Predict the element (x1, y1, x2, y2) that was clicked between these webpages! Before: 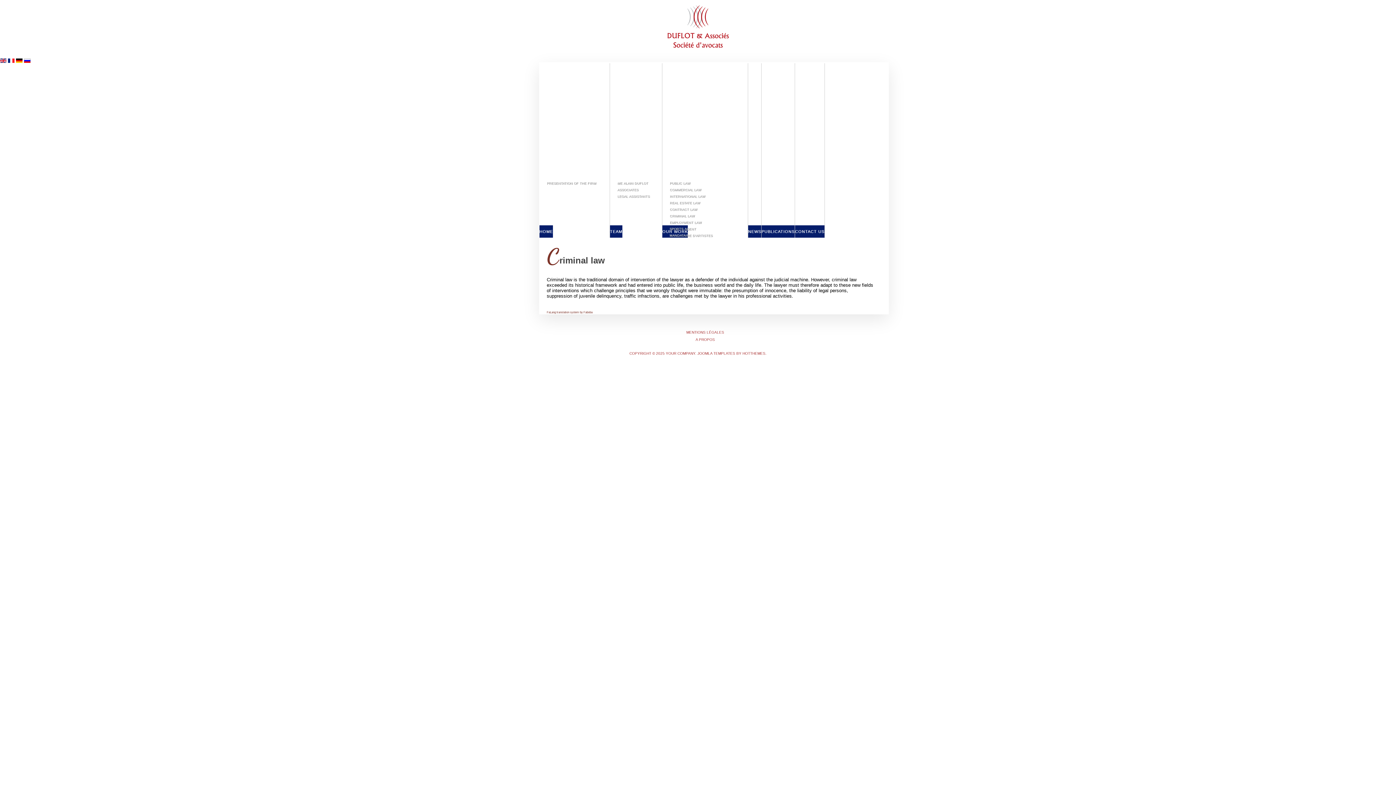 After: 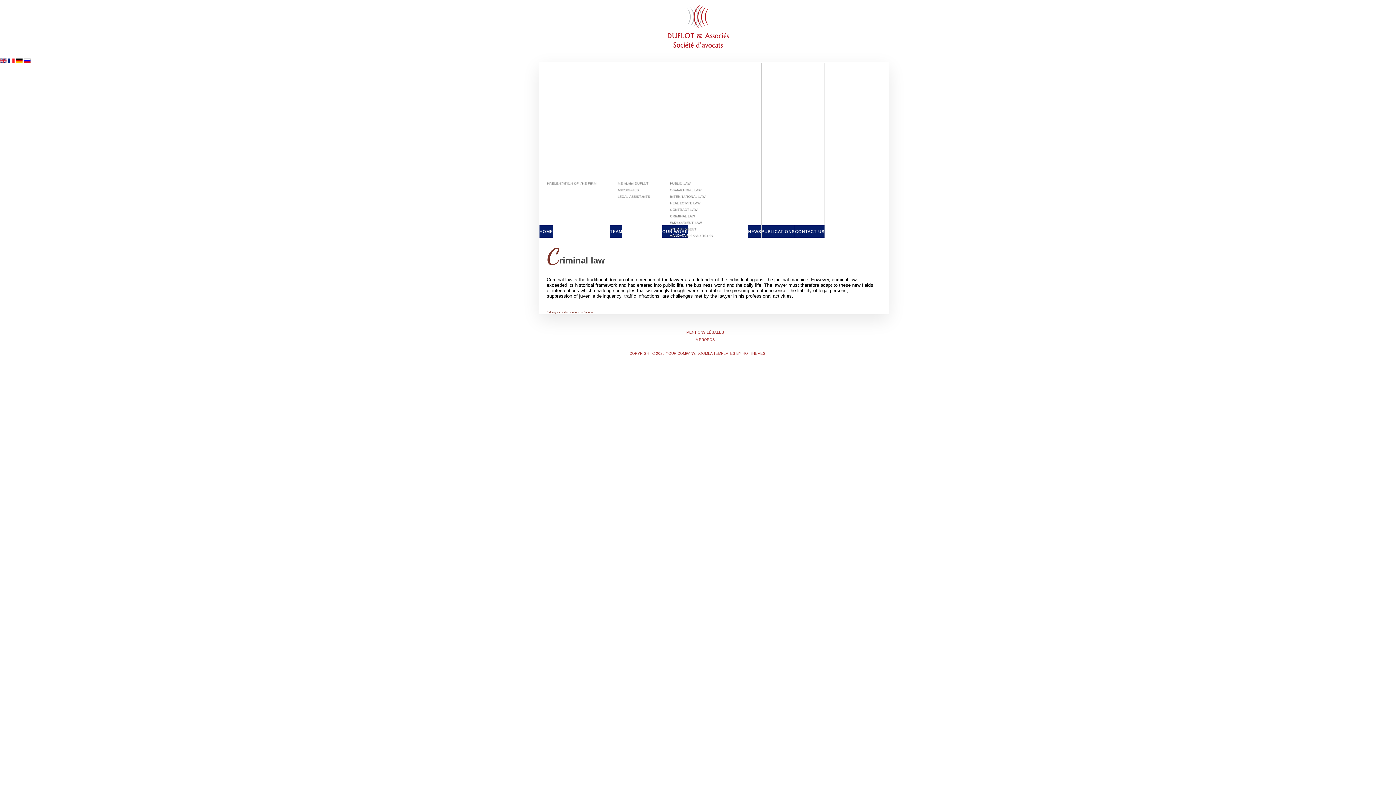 Action: bbox: (669, 214, 694, 217) label: CRIMINAL LAW